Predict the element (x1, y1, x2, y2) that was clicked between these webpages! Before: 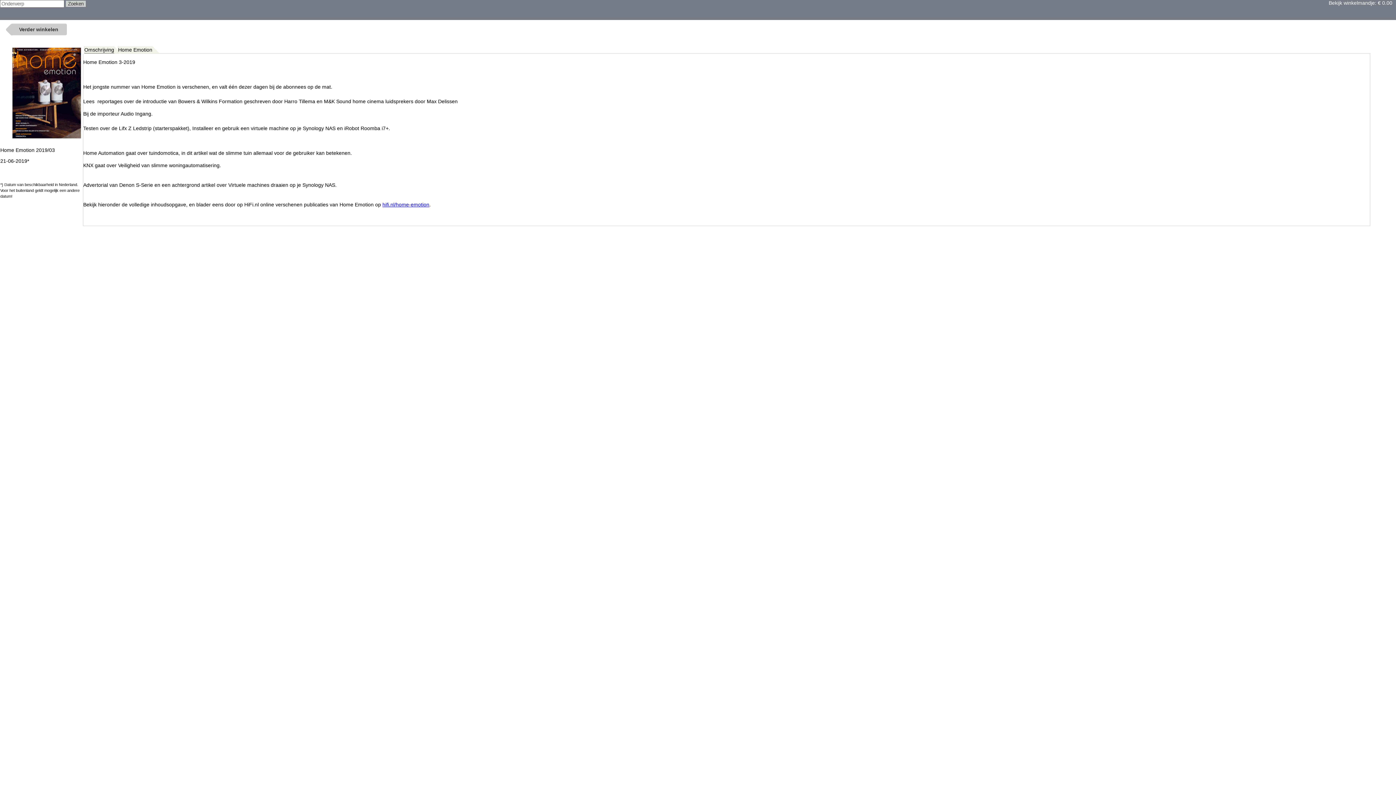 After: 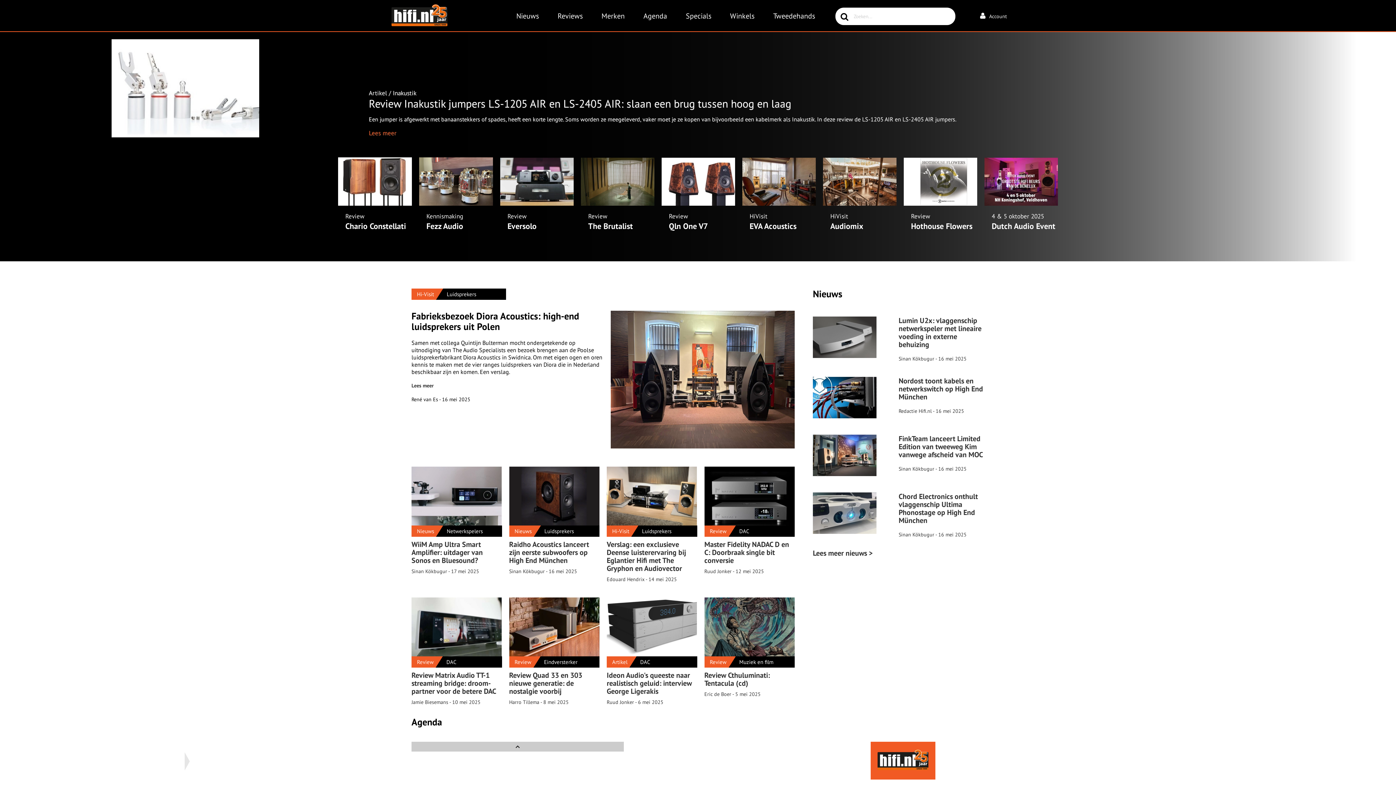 Action: bbox: (382, 201, 429, 207) label: hifi.nl/home-emotion